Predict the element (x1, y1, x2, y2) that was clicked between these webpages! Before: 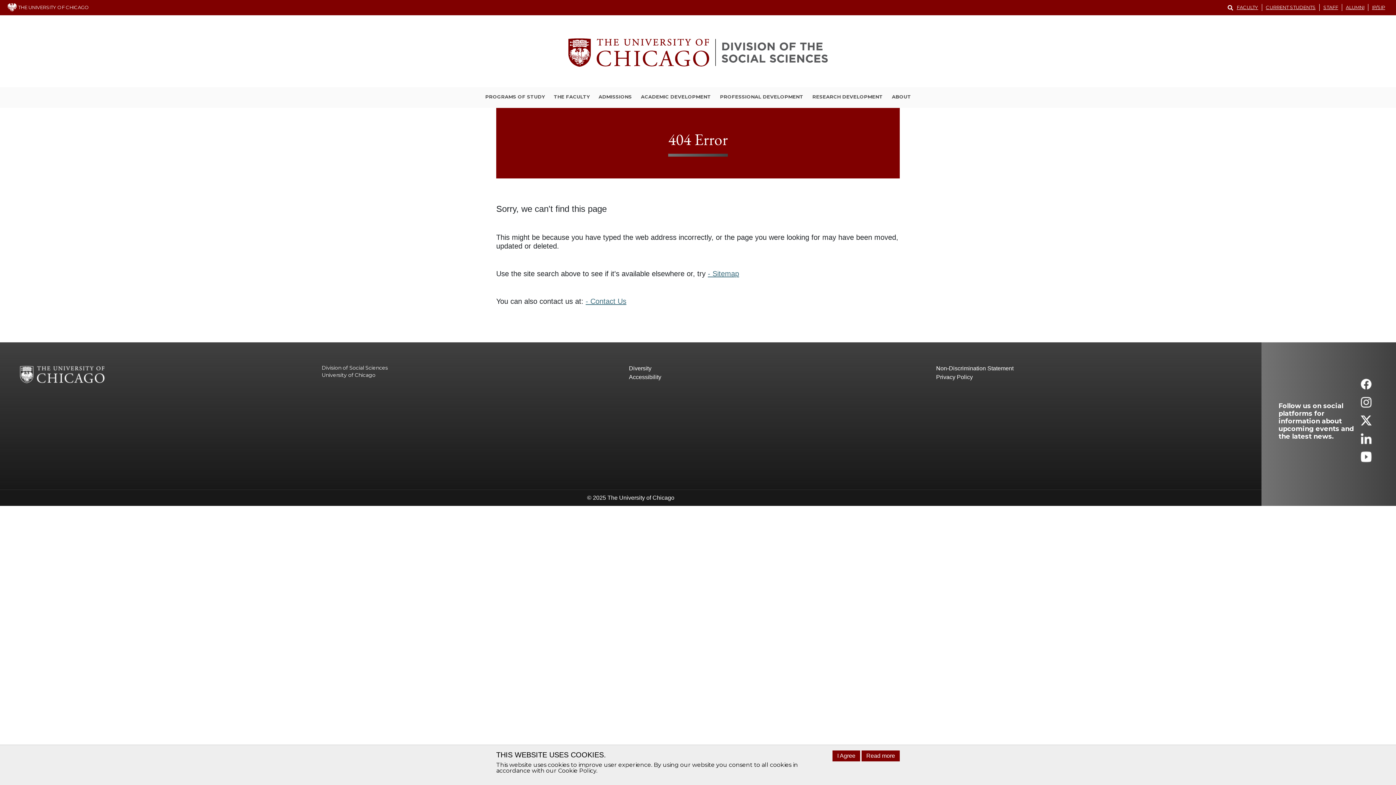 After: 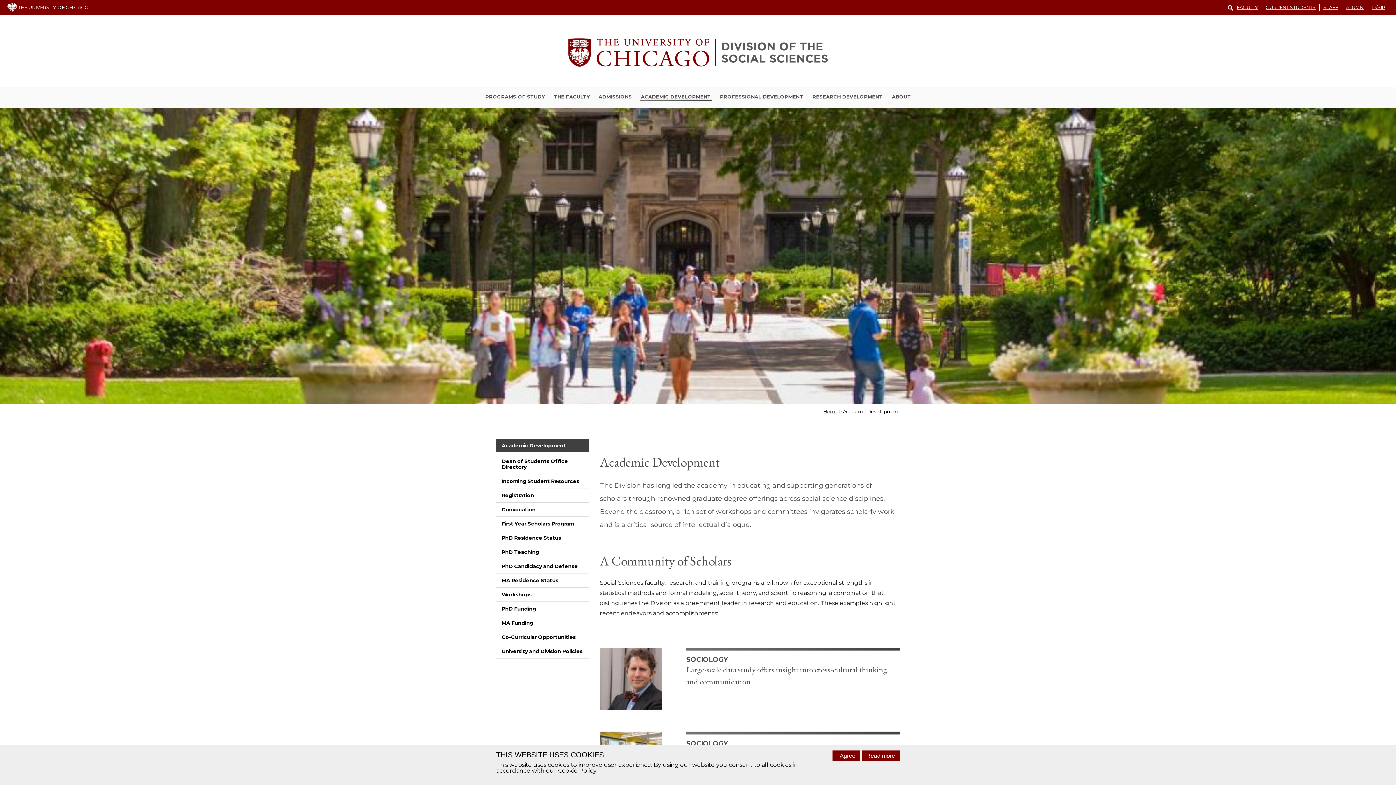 Action: bbox: (639, 93, 711, 101) label: ACADEMIC DEVELOPMENT